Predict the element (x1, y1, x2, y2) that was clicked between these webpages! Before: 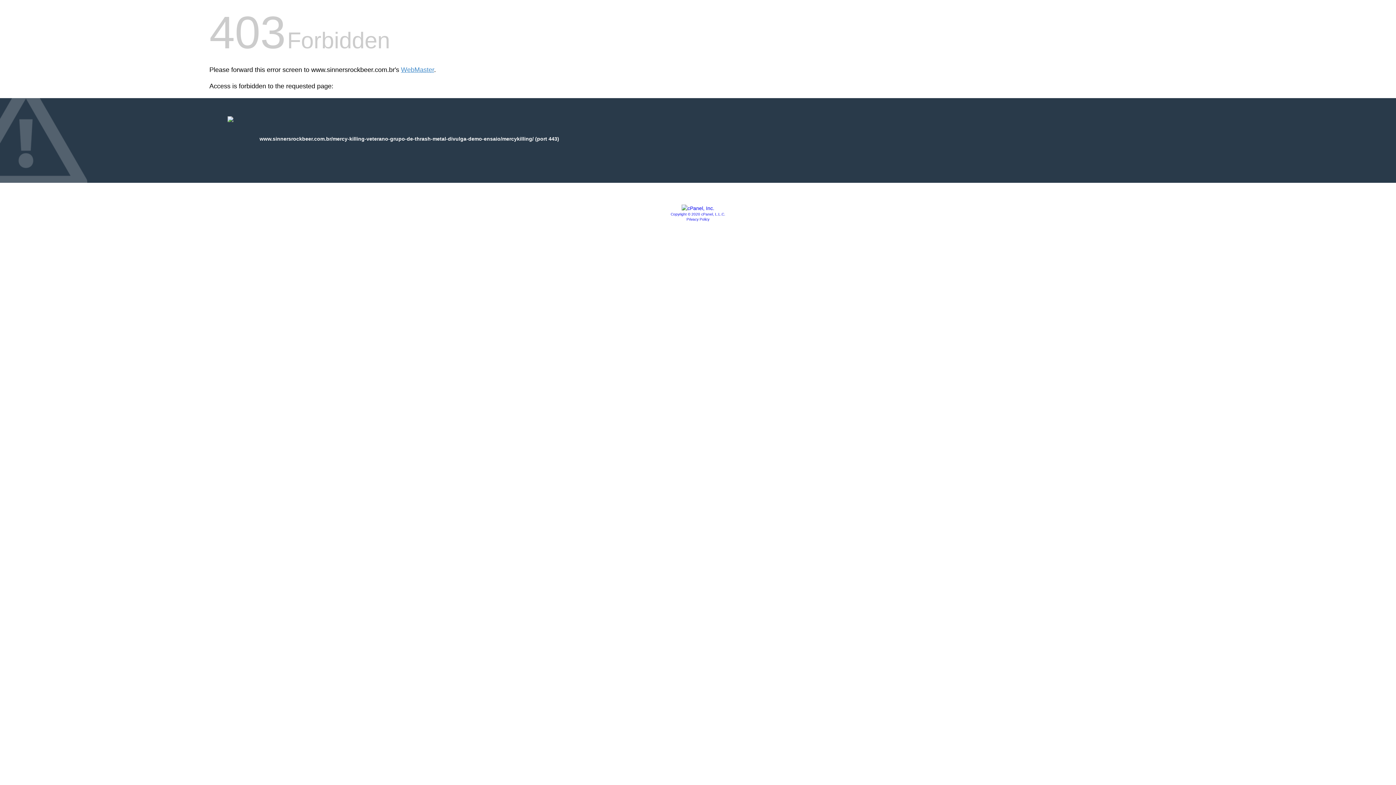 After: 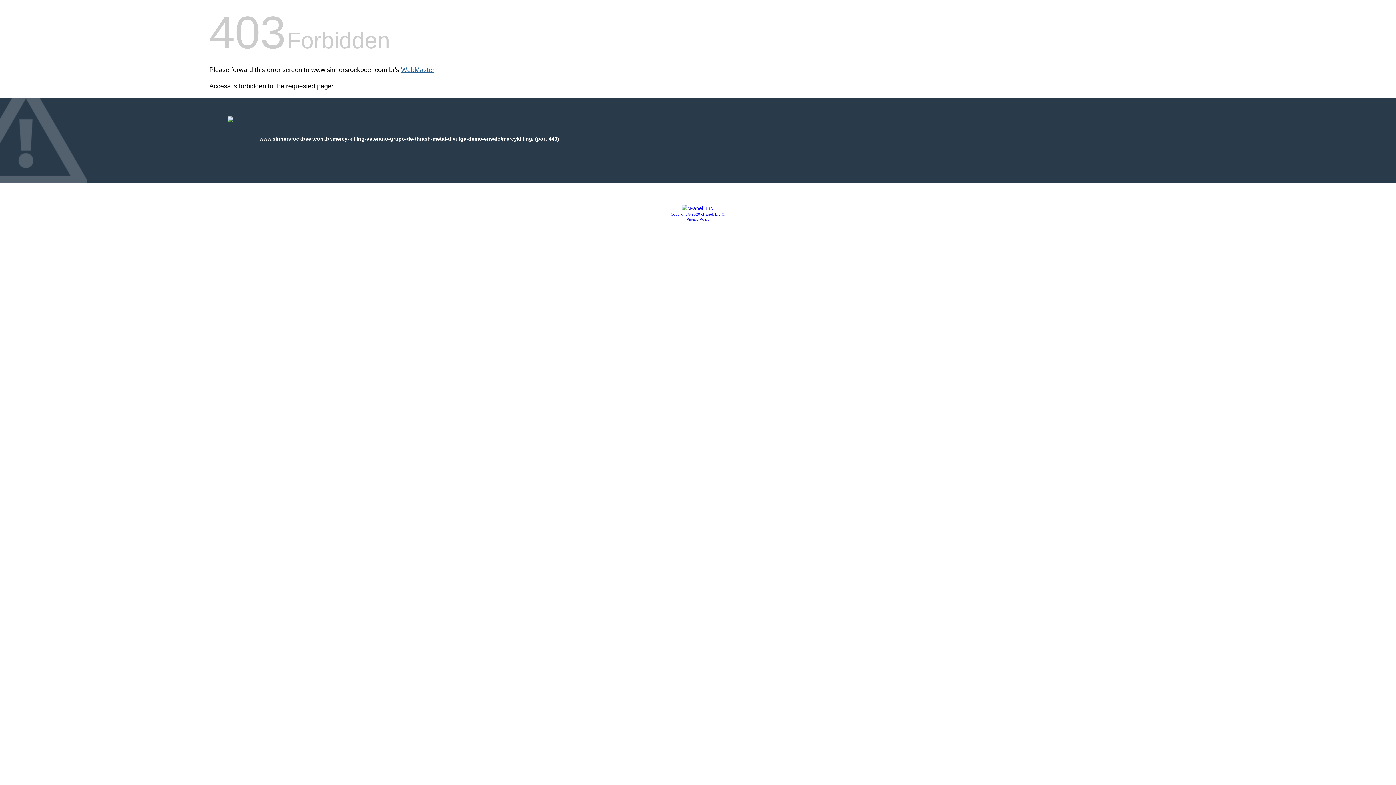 Action: bbox: (401, 66, 434, 73) label: WebMaster